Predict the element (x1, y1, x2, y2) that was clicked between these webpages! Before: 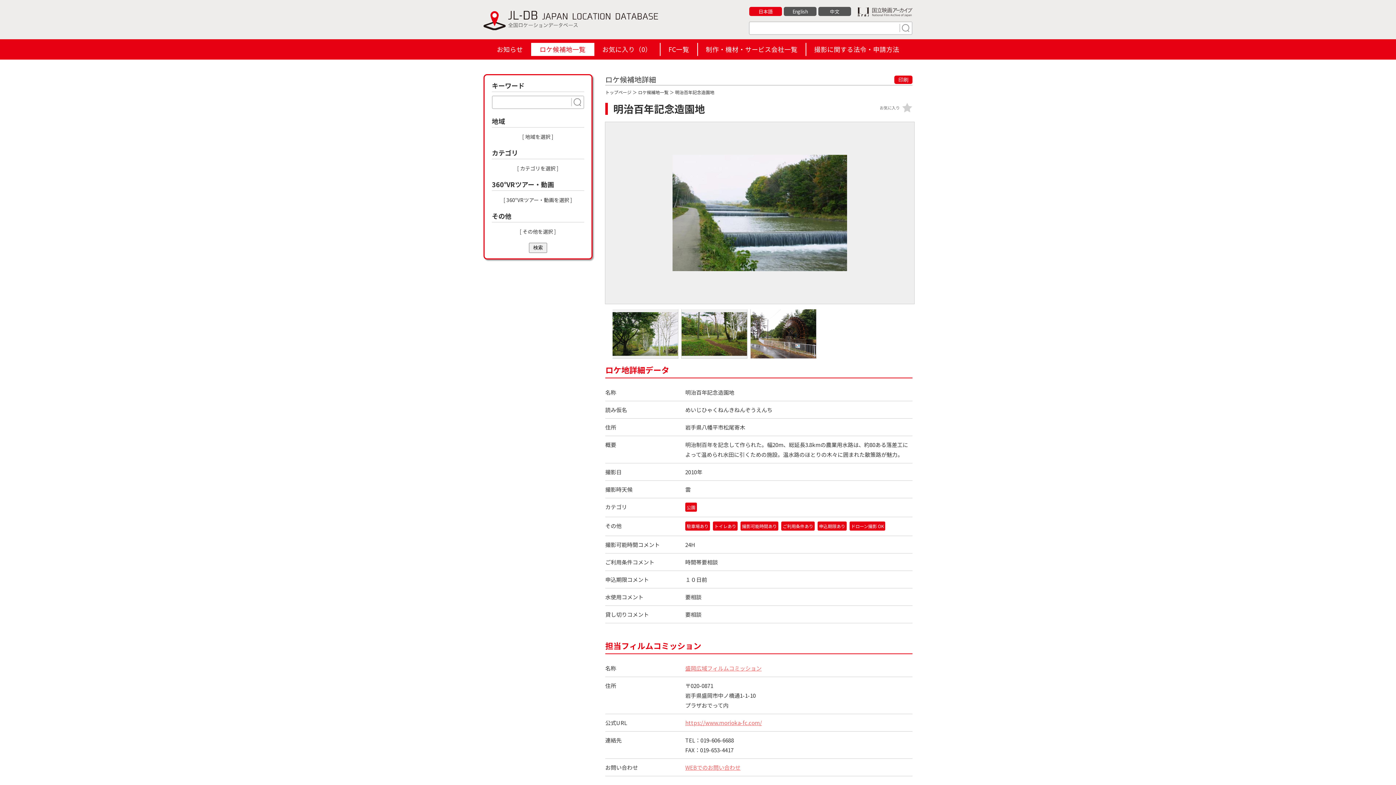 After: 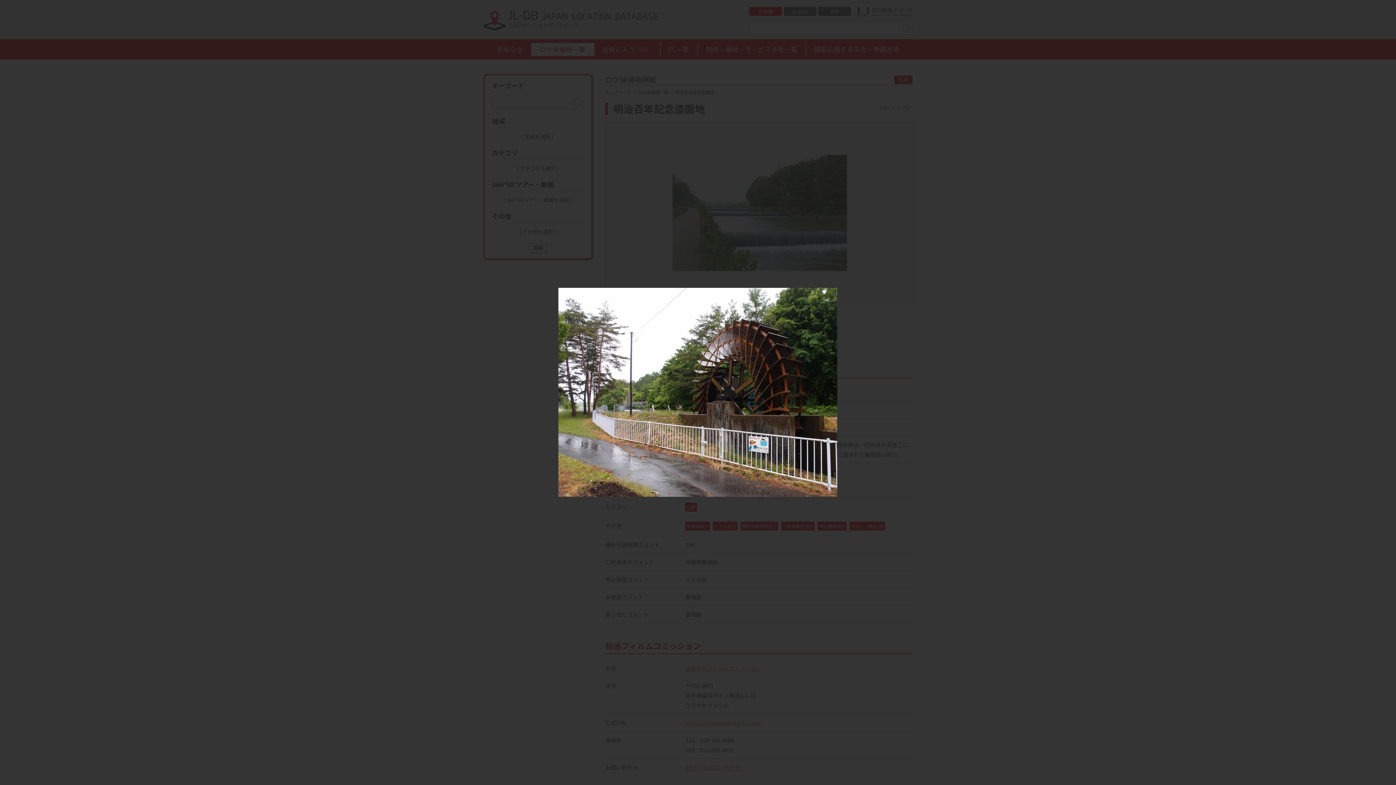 Action: bbox: (750, 309, 816, 358)